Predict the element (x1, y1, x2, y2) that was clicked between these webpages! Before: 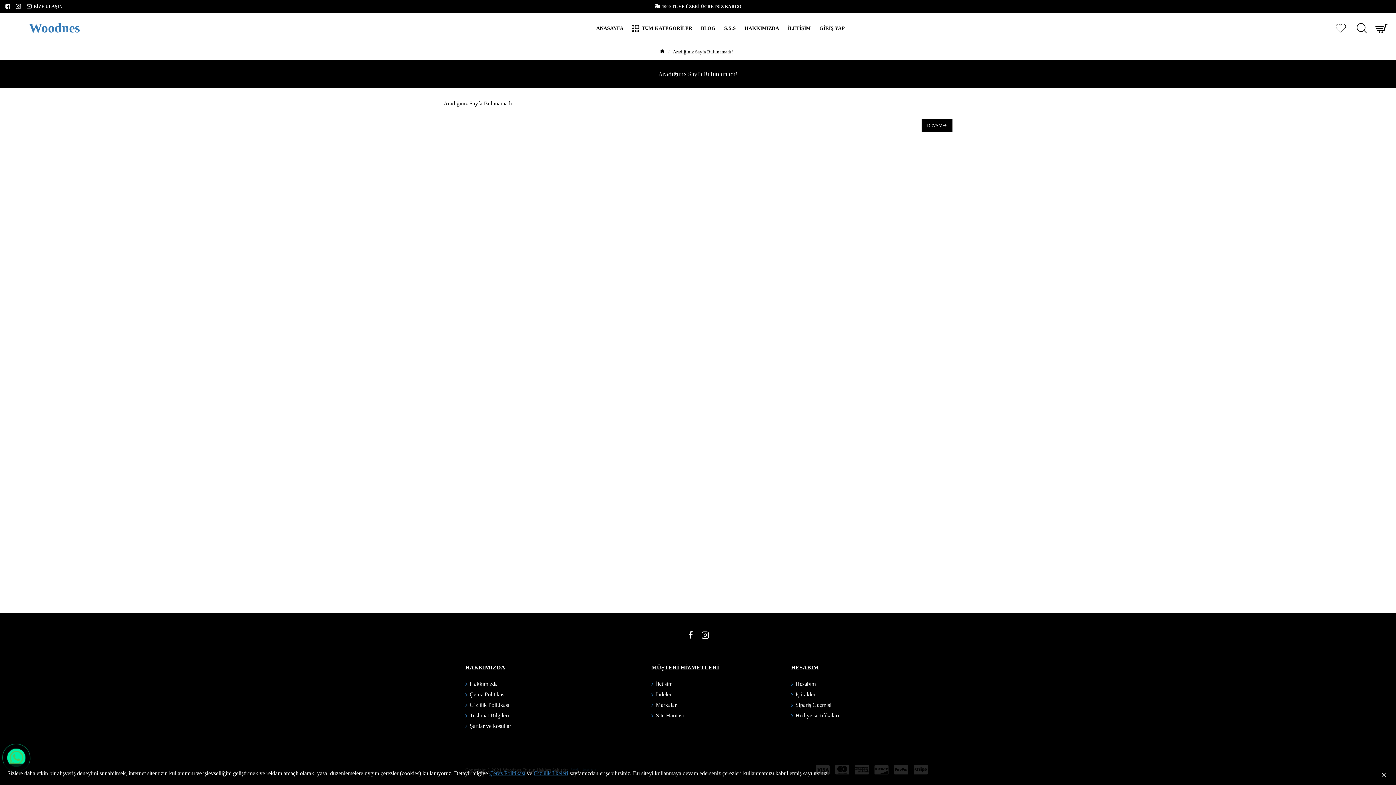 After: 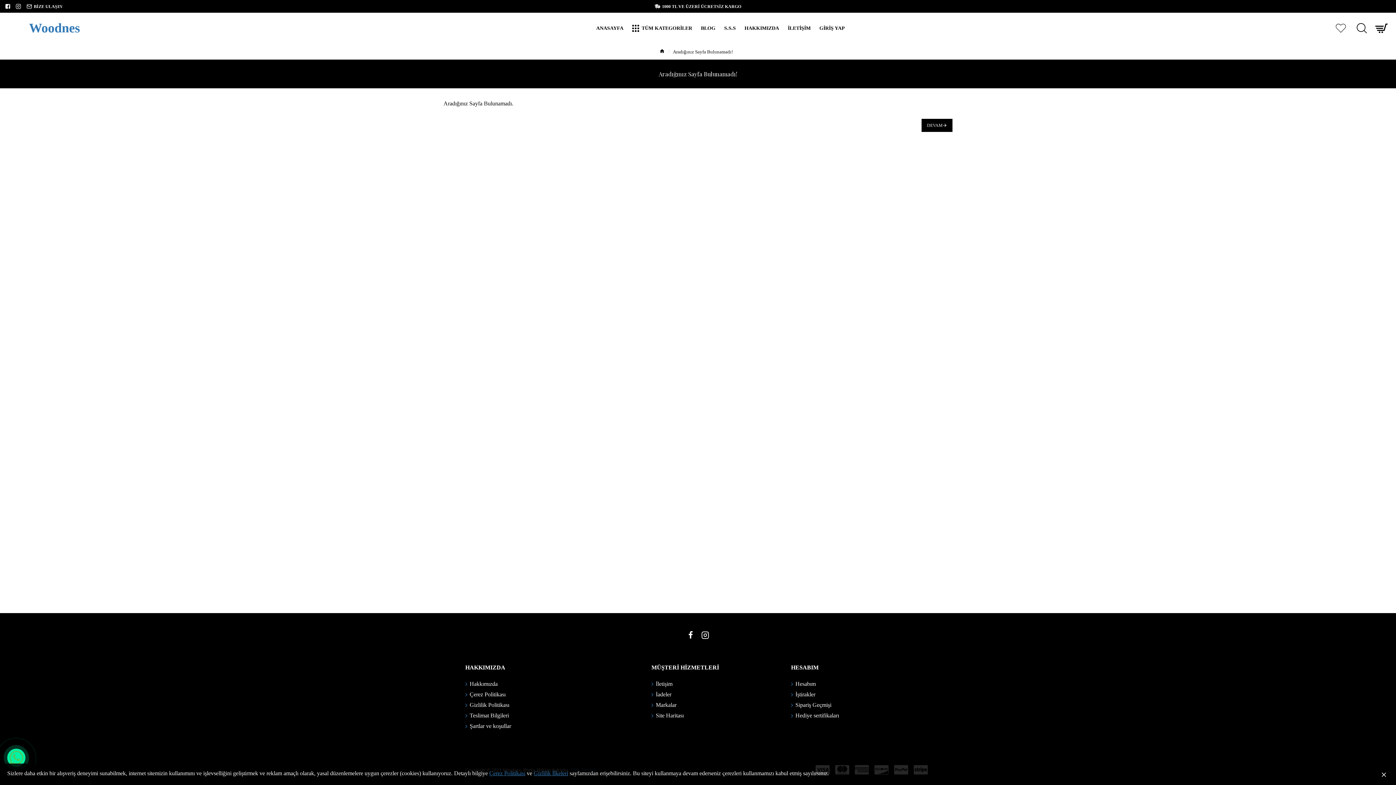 Action: bbox: (533, 769, 568, 778) label: Gizlilik İlkeleri